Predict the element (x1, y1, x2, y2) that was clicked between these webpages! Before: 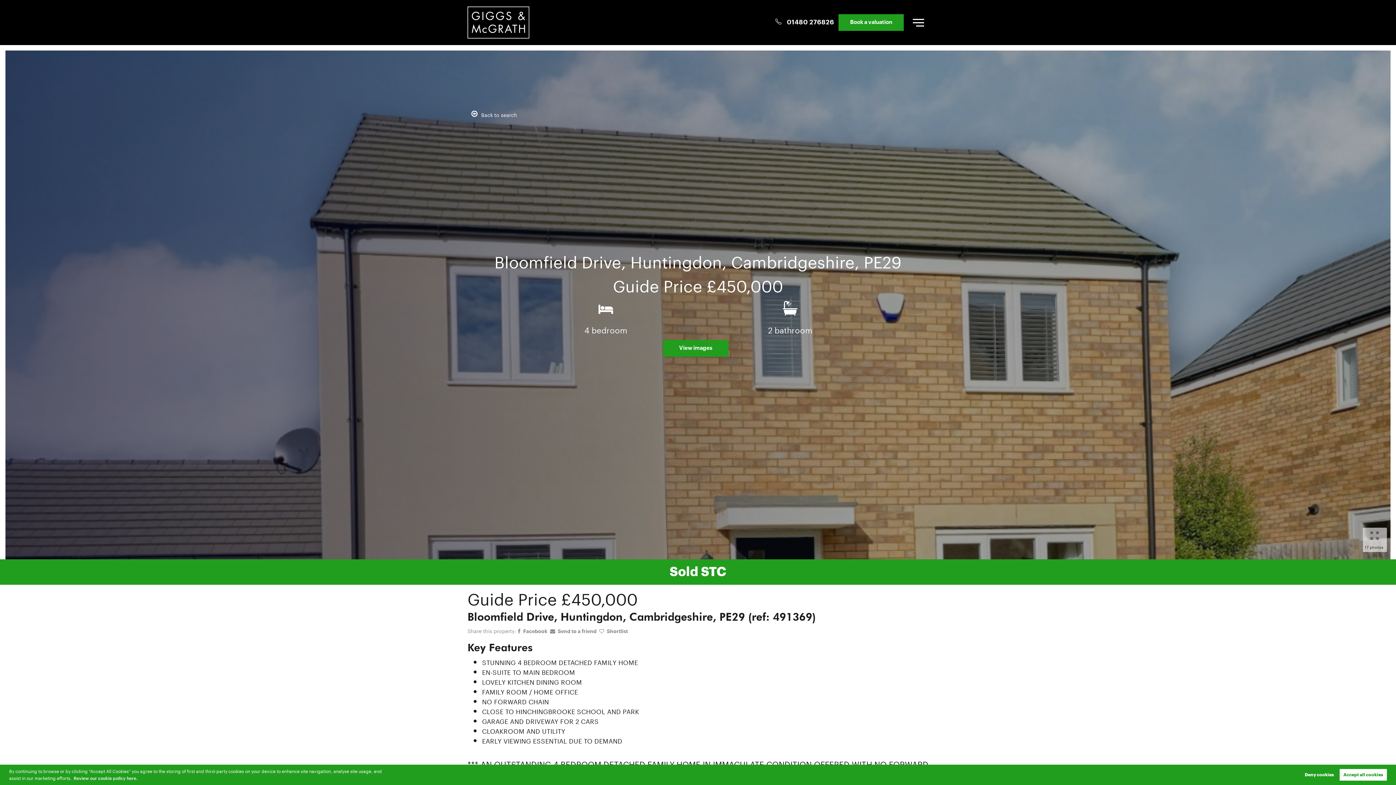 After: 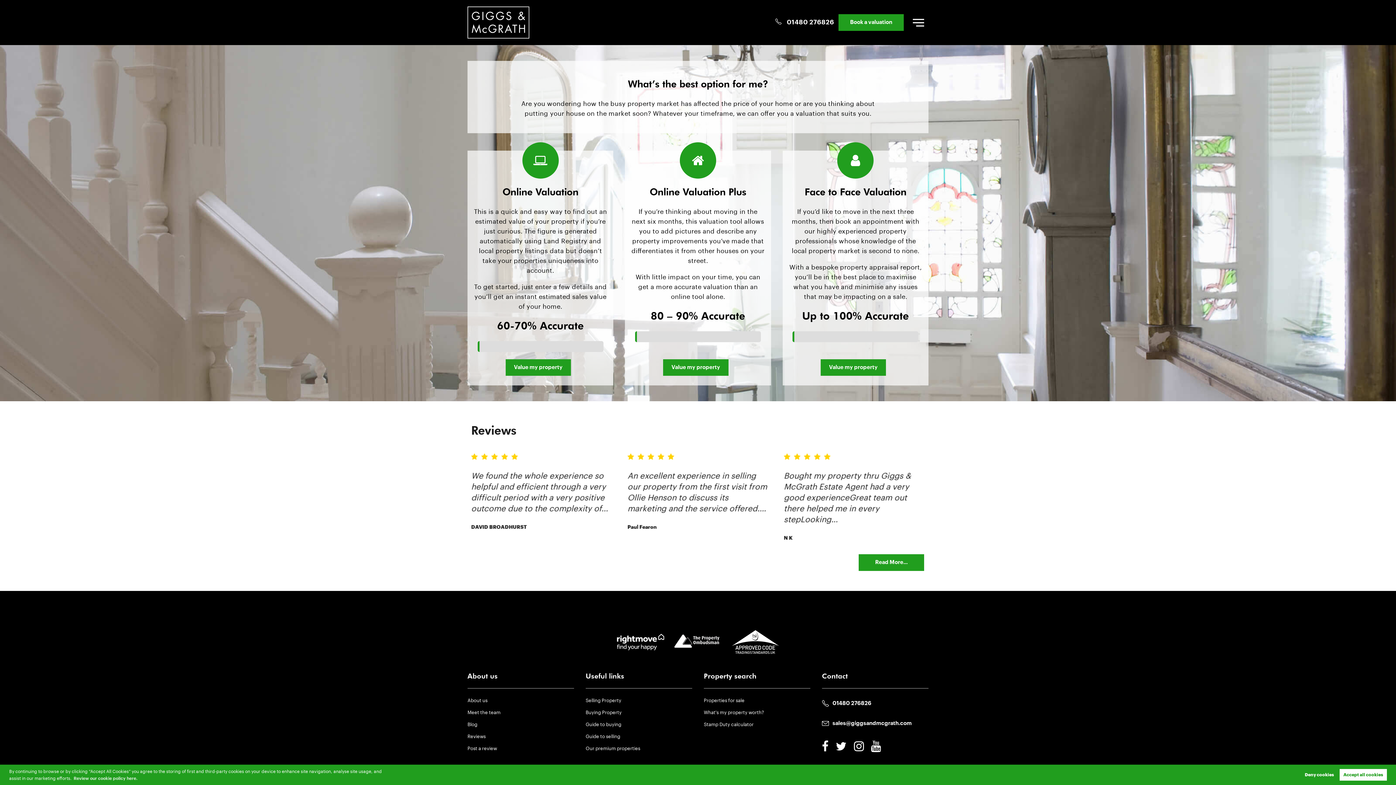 Action: bbox: (838, 14, 904, 30) label: Book a valuation